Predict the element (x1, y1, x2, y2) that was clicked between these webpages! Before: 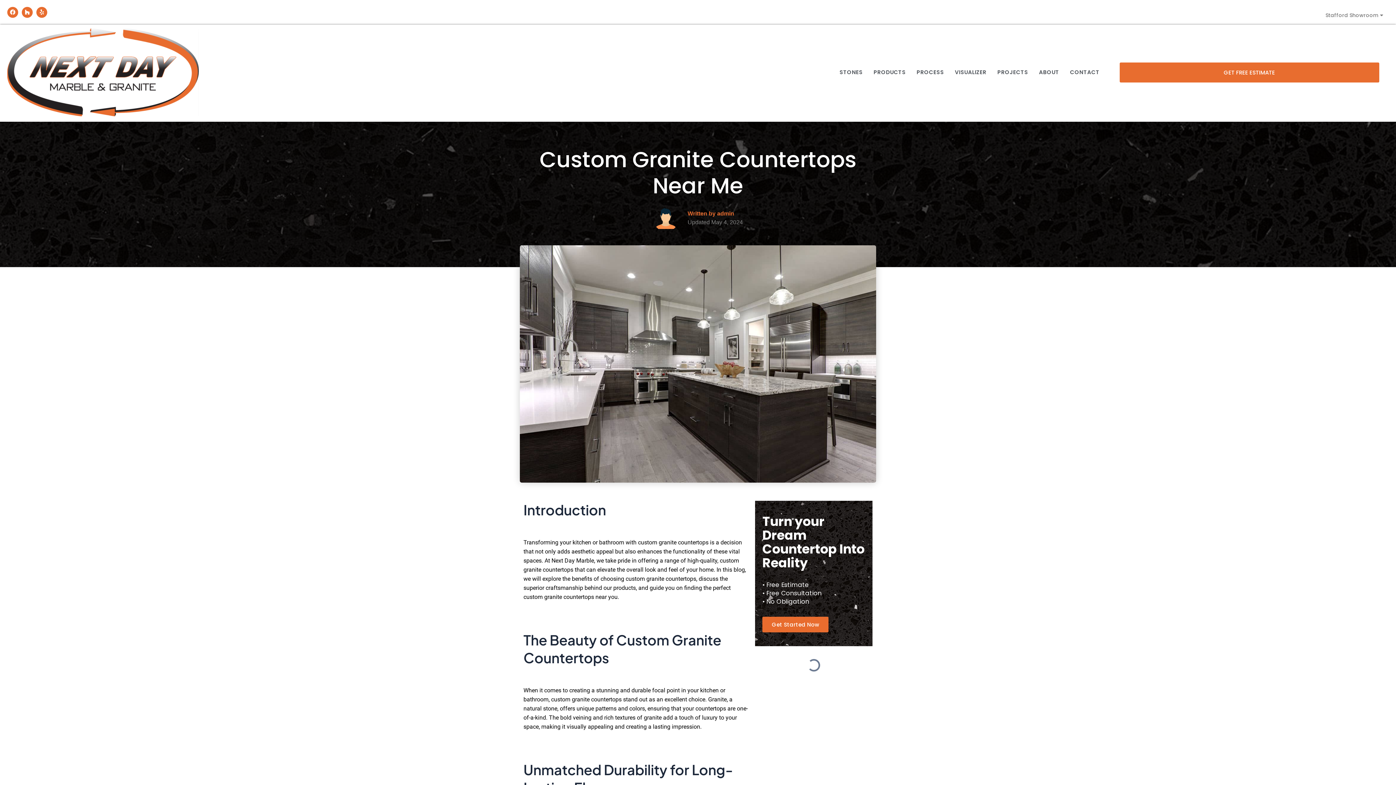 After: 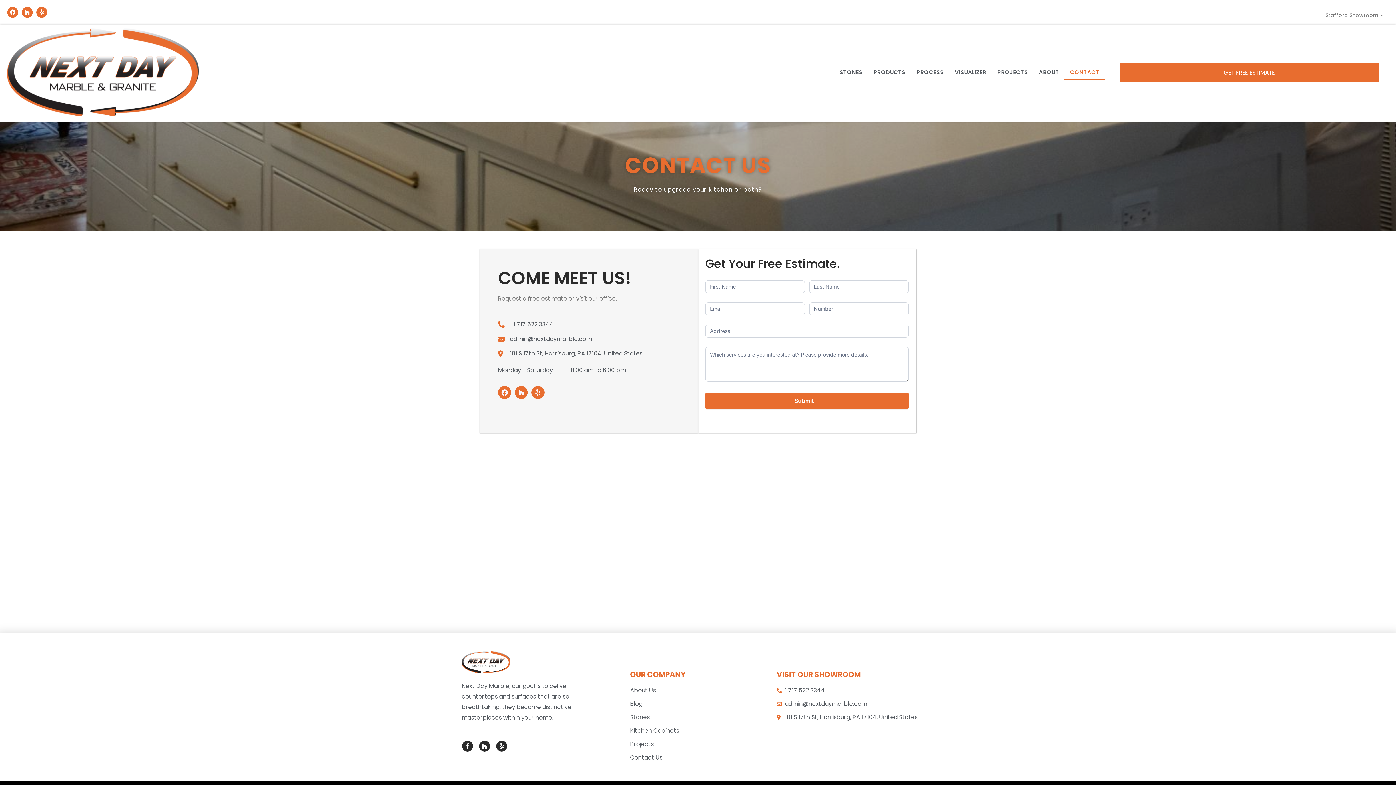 Action: bbox: (1119, 62, 1379, 82) label: GET FREE ESTIMATE